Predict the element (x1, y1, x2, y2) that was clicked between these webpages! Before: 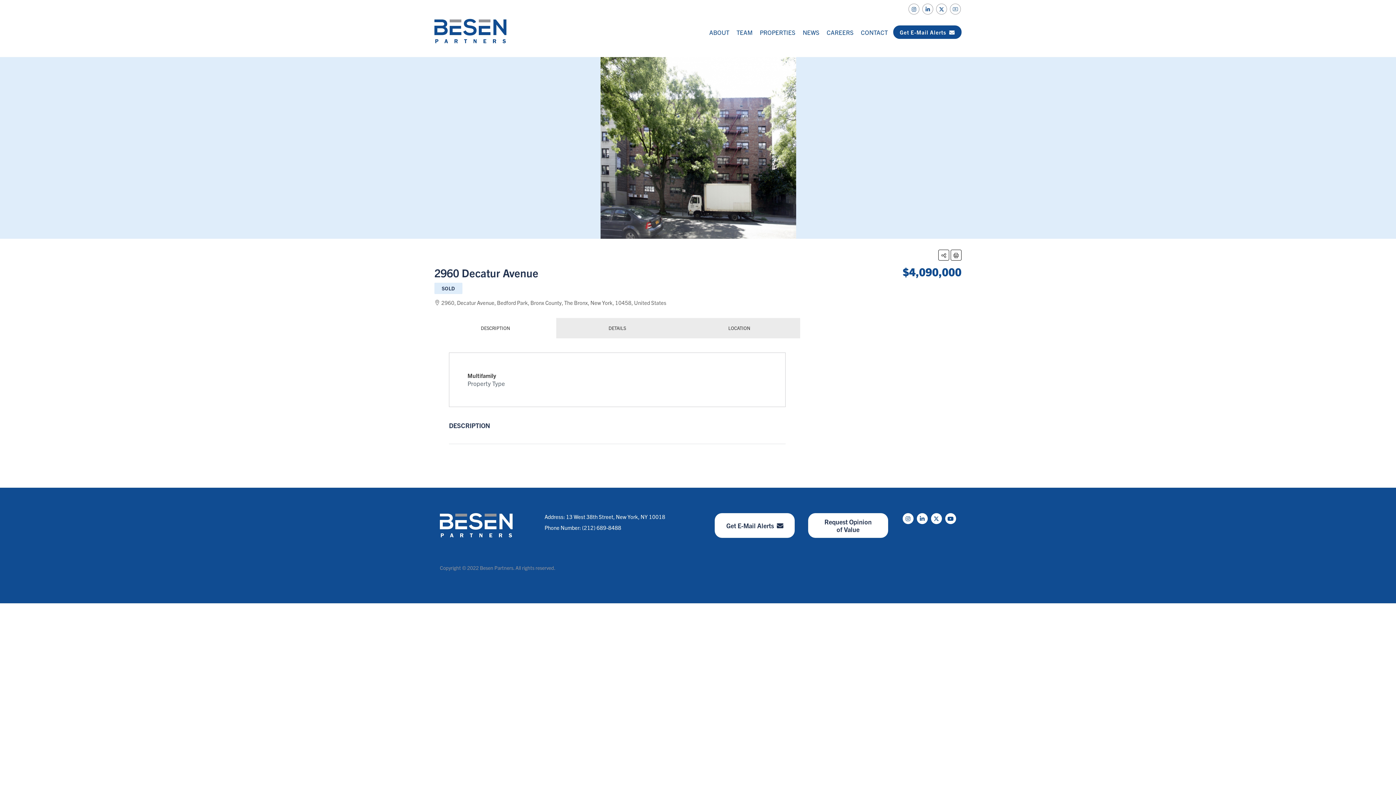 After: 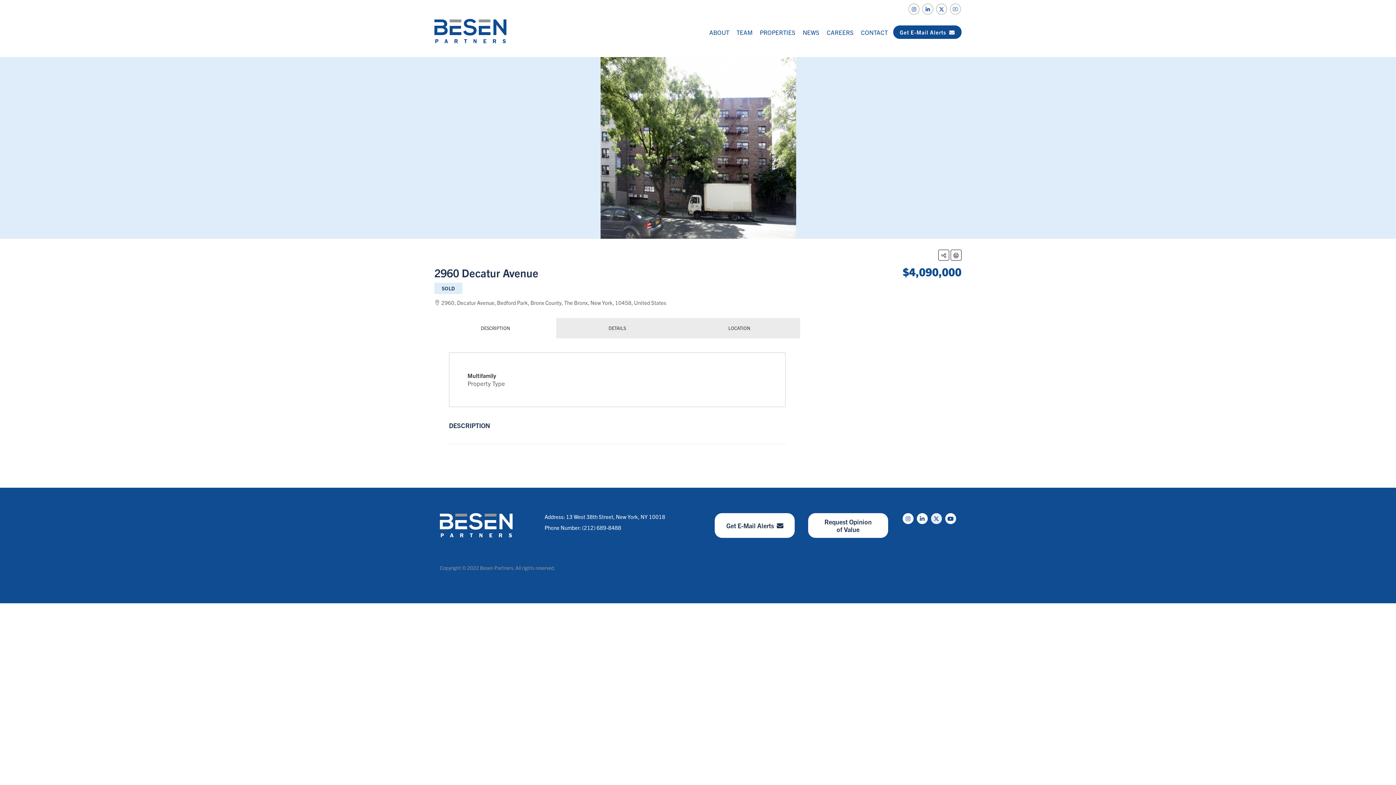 Action: label: Twitter bbox: (931, 513, 942, 524)